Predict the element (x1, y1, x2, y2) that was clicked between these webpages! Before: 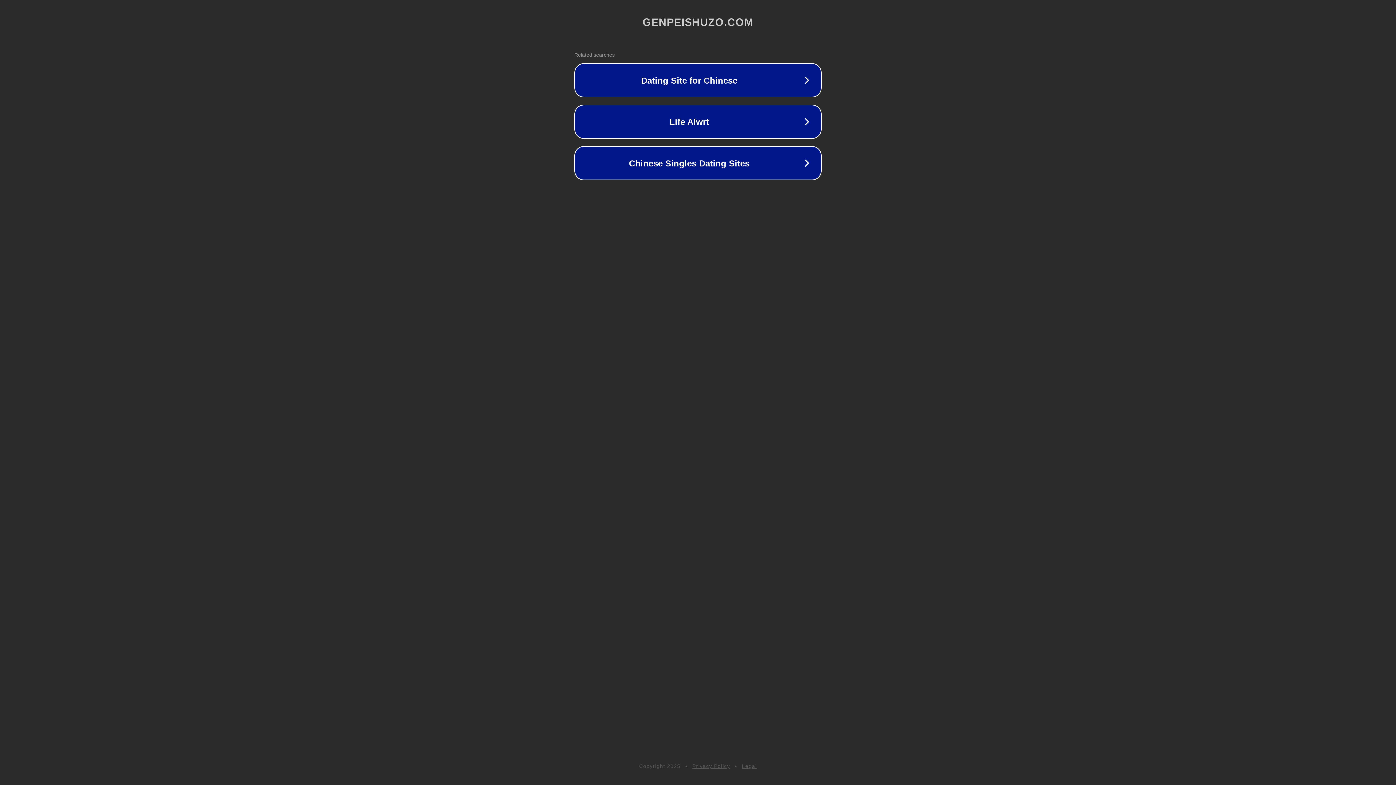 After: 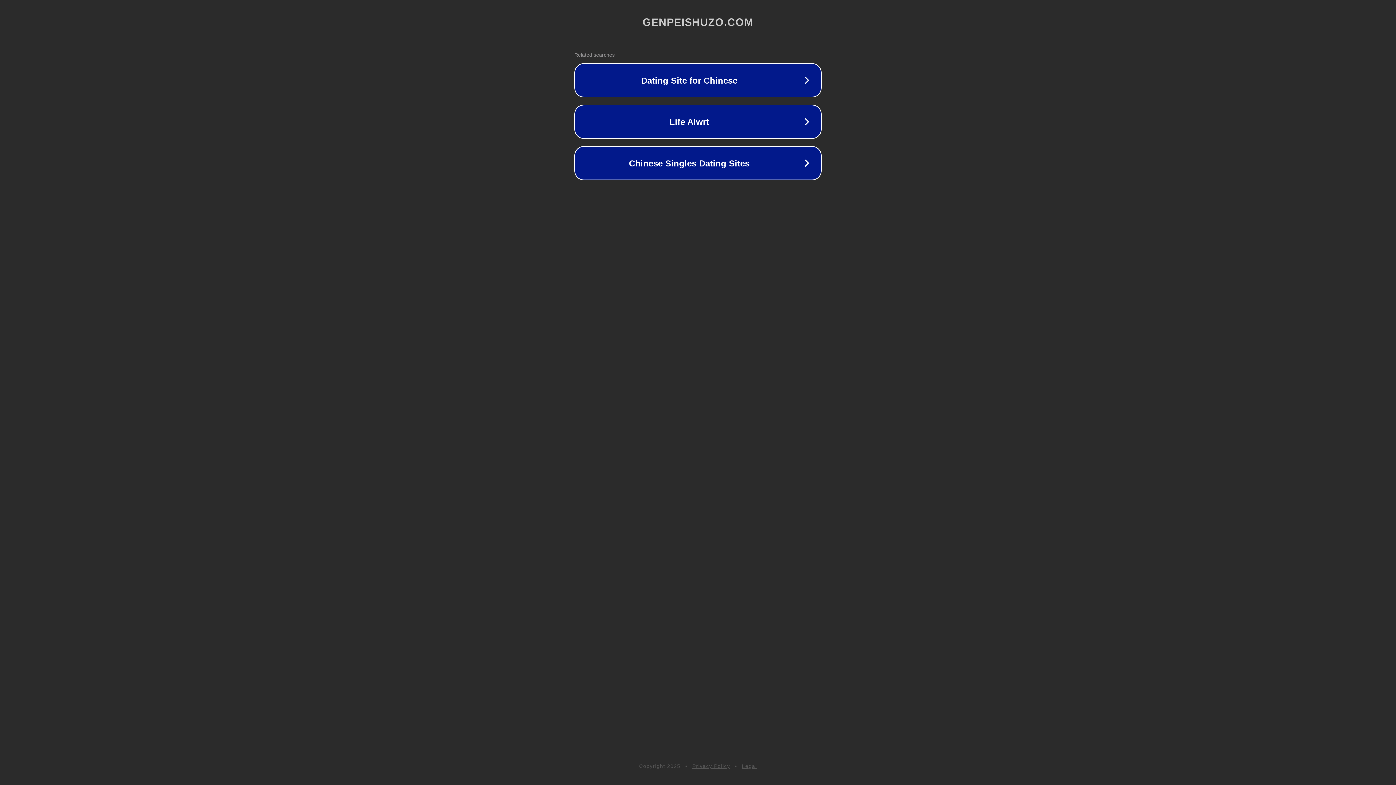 Action: bbox: (742, 763, 757, 769) label: Legal